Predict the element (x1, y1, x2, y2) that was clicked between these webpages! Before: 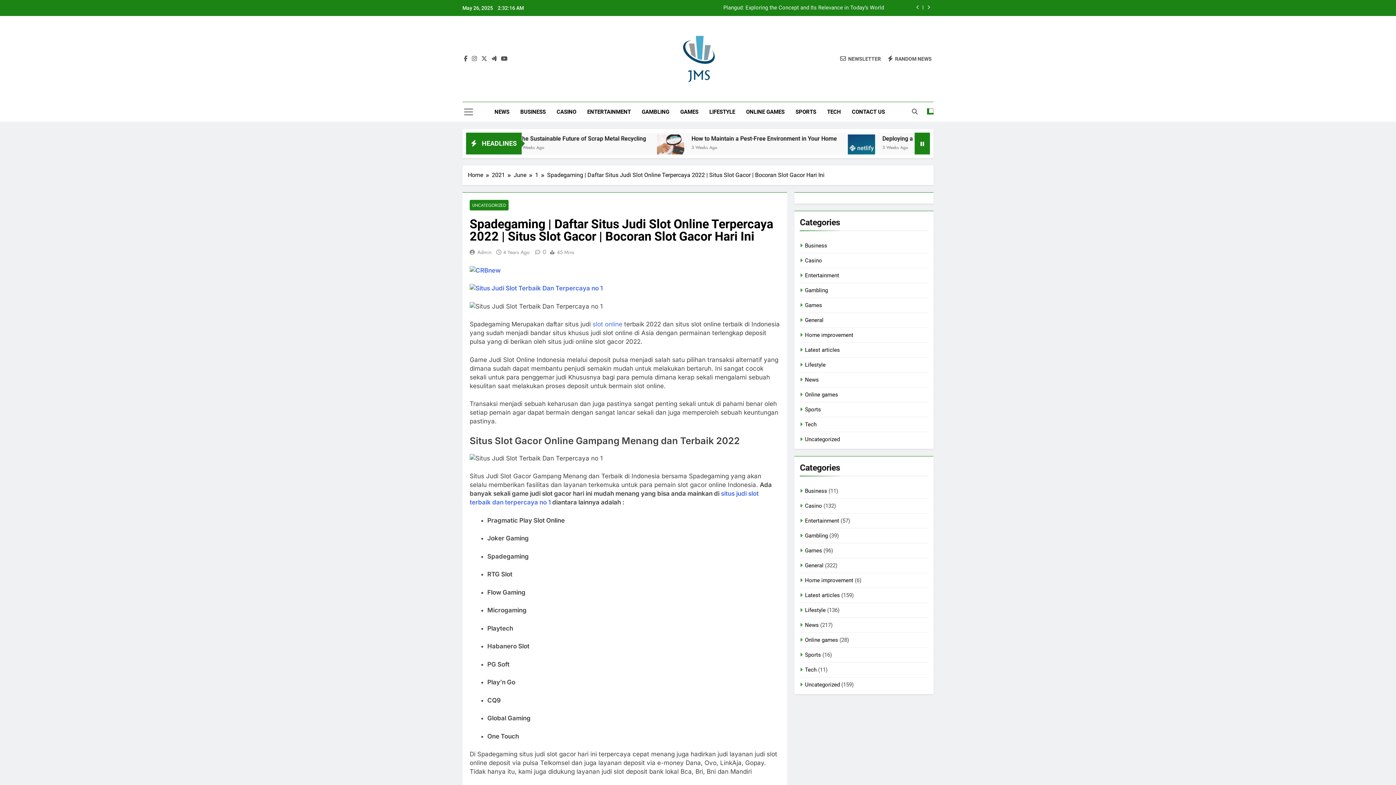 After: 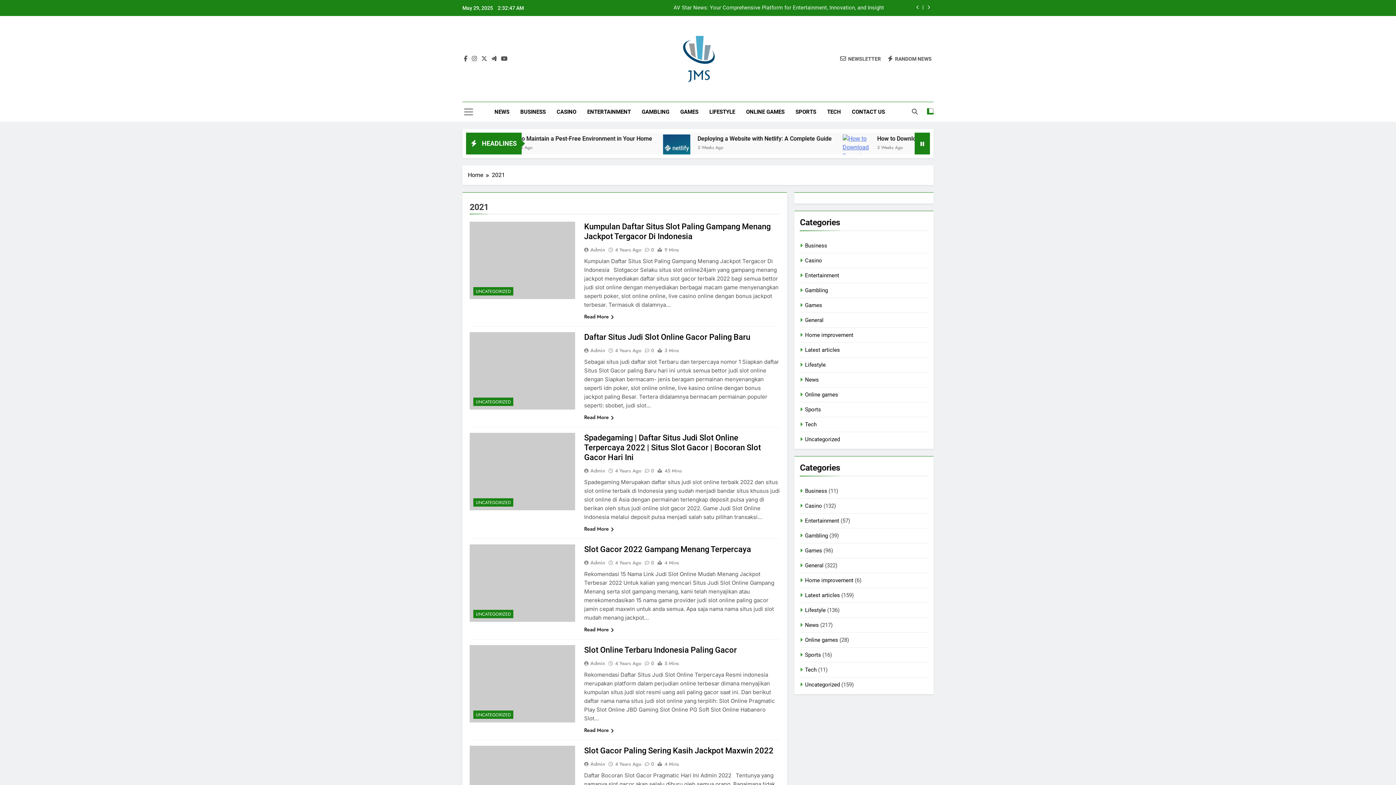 Action: bbox: (492, 170, 513, 179) label: 2021